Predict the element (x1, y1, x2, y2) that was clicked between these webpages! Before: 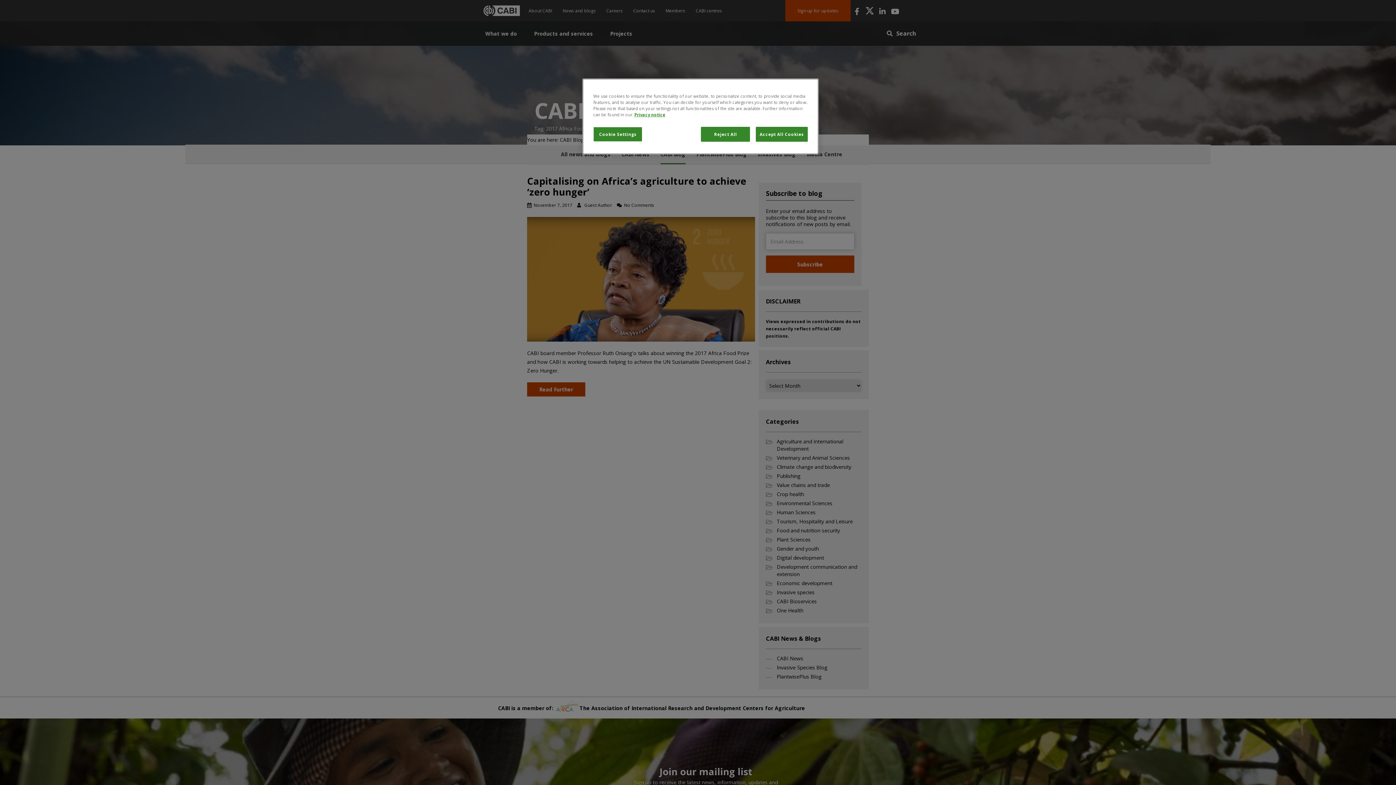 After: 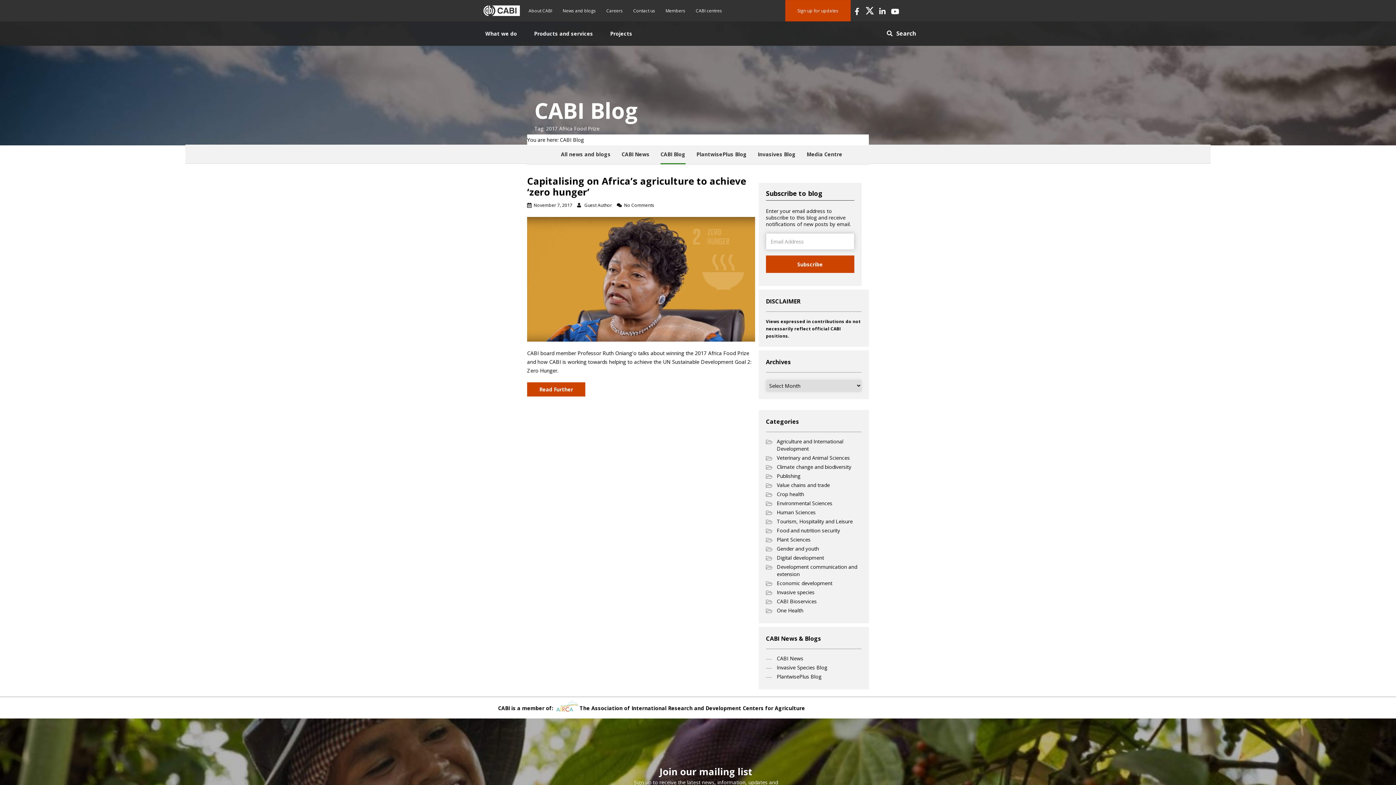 Action: bbox: (701, 126, 750, 141) label: Reject All